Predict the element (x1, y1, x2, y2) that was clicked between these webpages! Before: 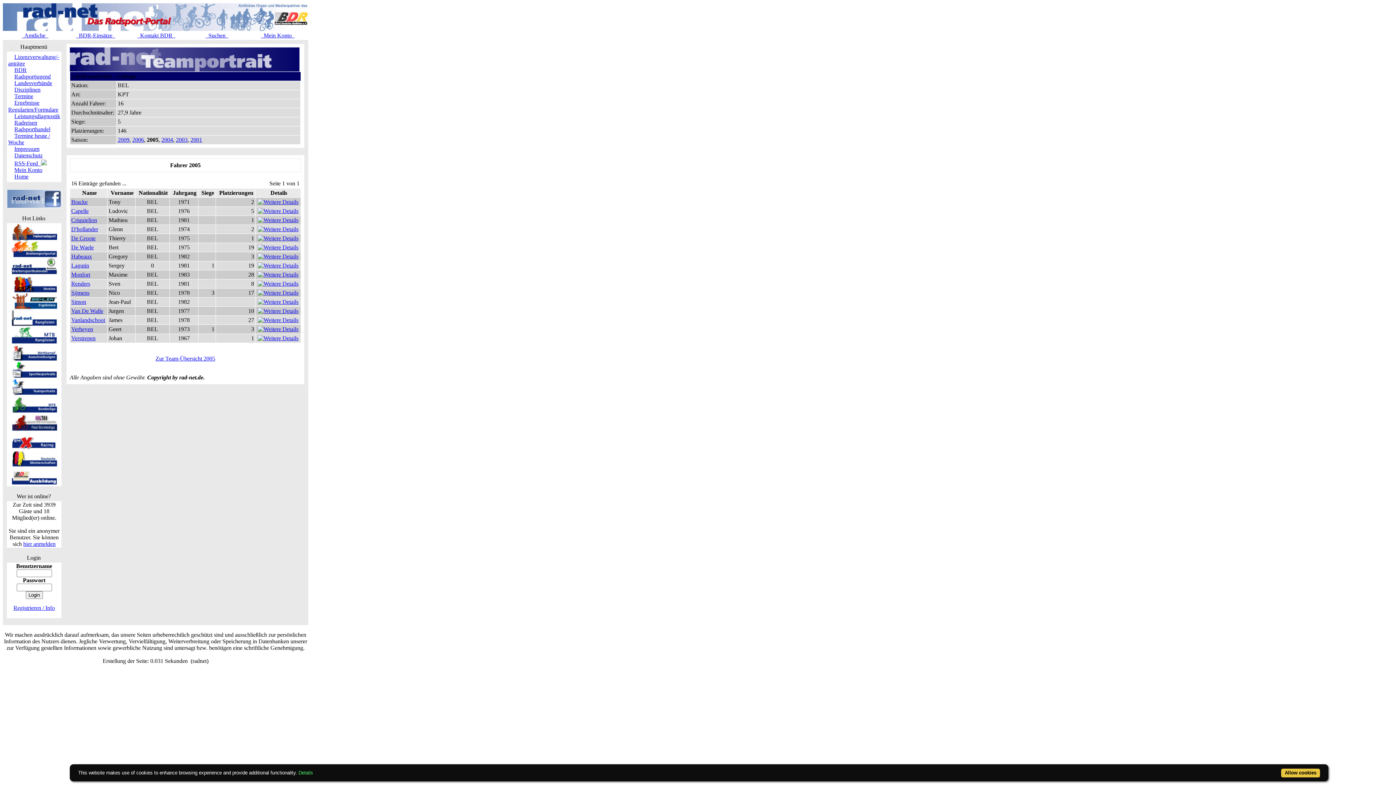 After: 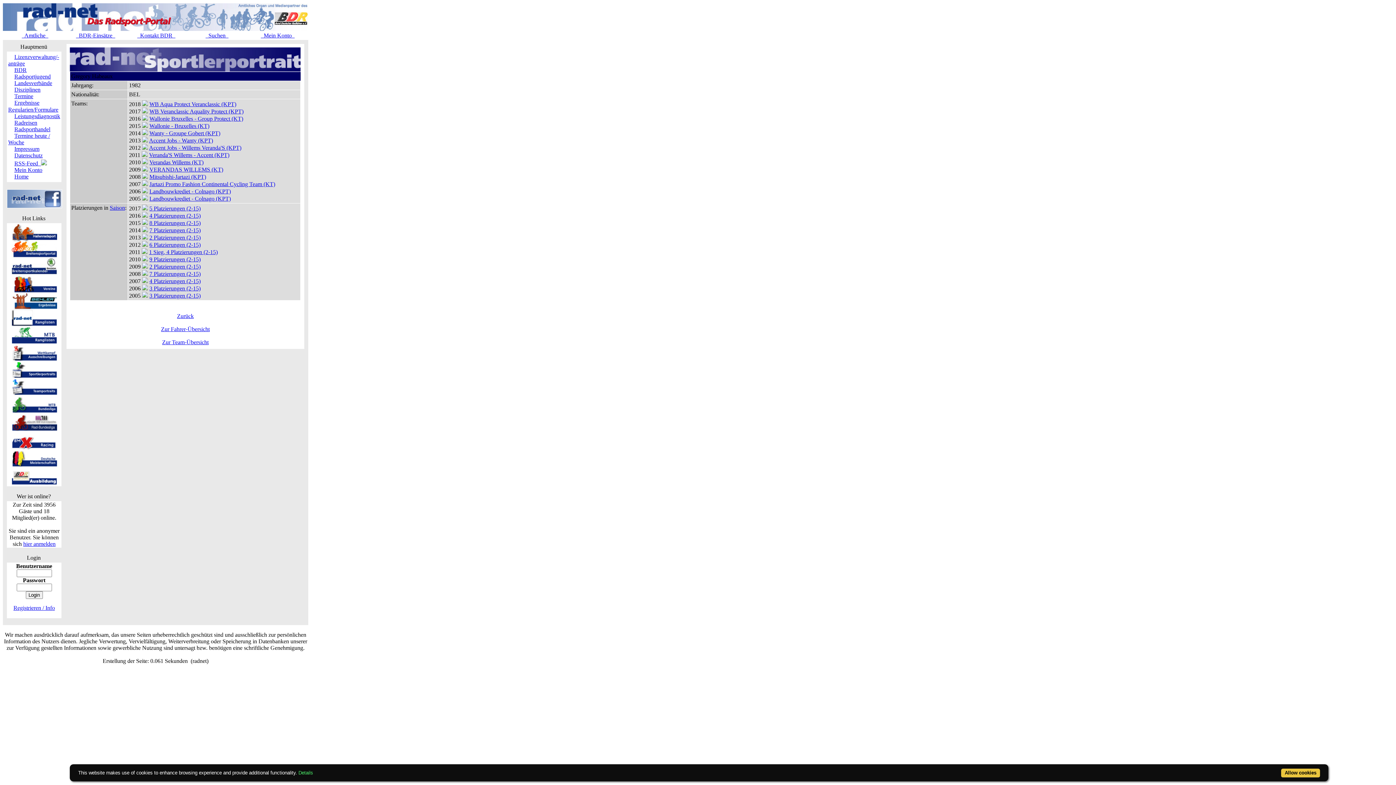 Action: label: Habeaux bbox: (71, 253, 92, 259)